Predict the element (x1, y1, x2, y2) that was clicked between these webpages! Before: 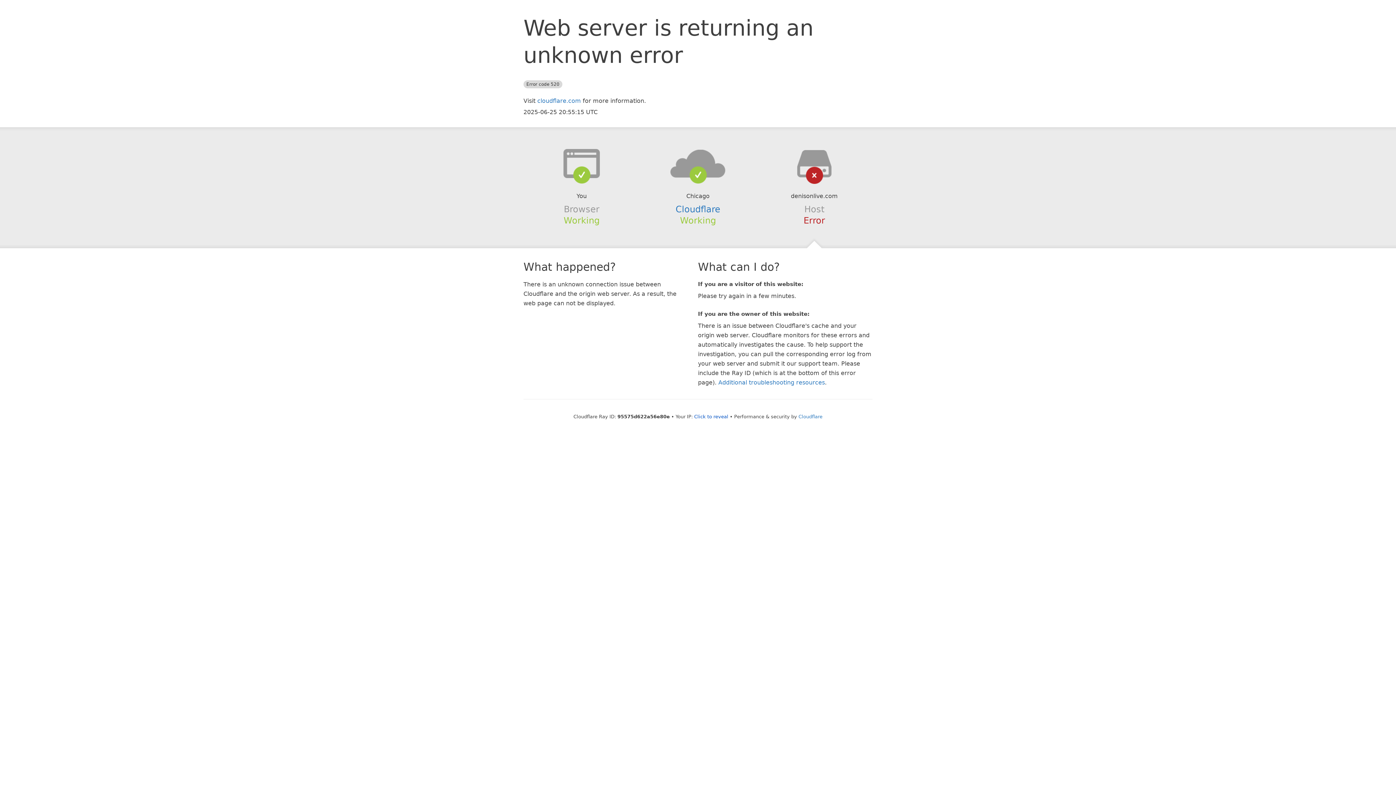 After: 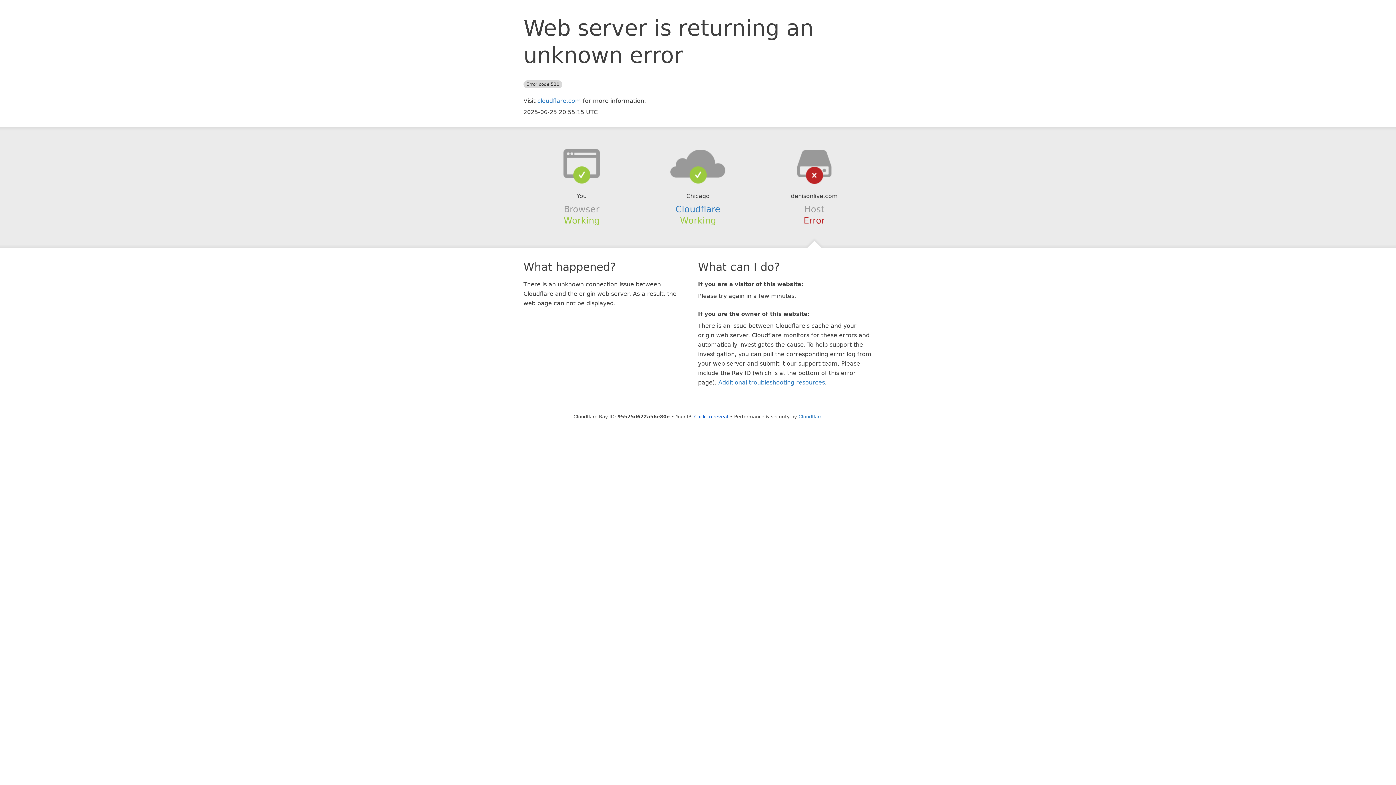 Action: bbox: (639, 148, 756, 178)